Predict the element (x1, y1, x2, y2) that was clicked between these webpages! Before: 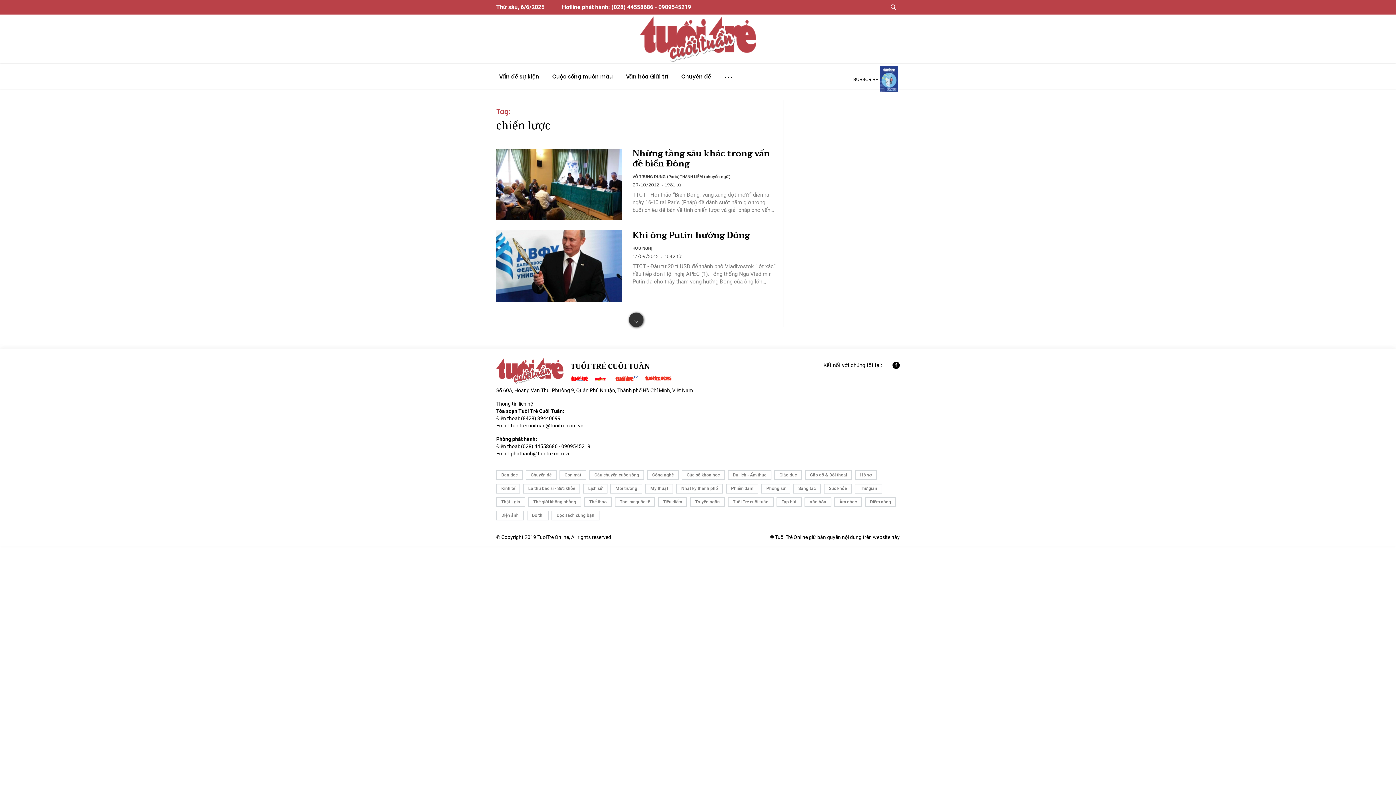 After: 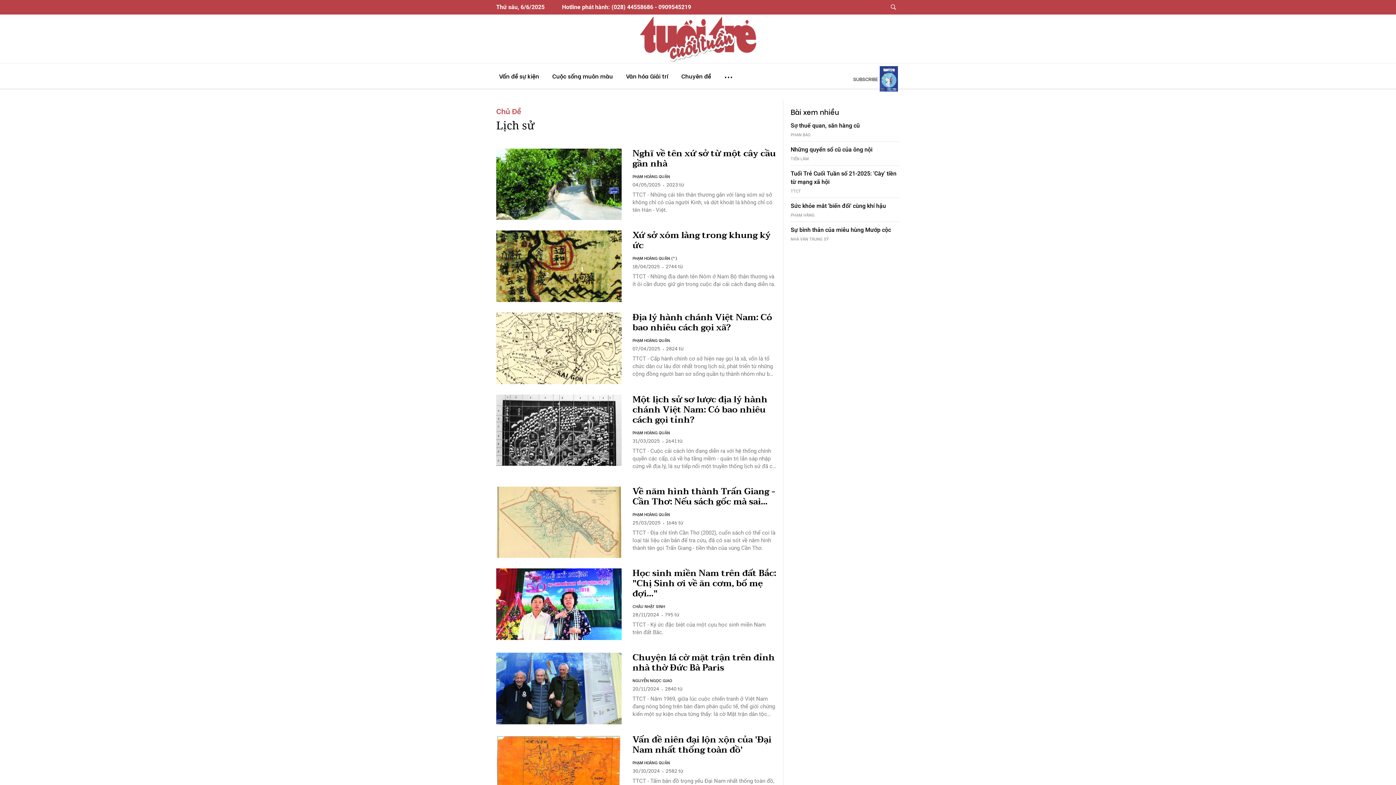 Action: bbox: (583, 484, 607, 493) label: Lịch sử